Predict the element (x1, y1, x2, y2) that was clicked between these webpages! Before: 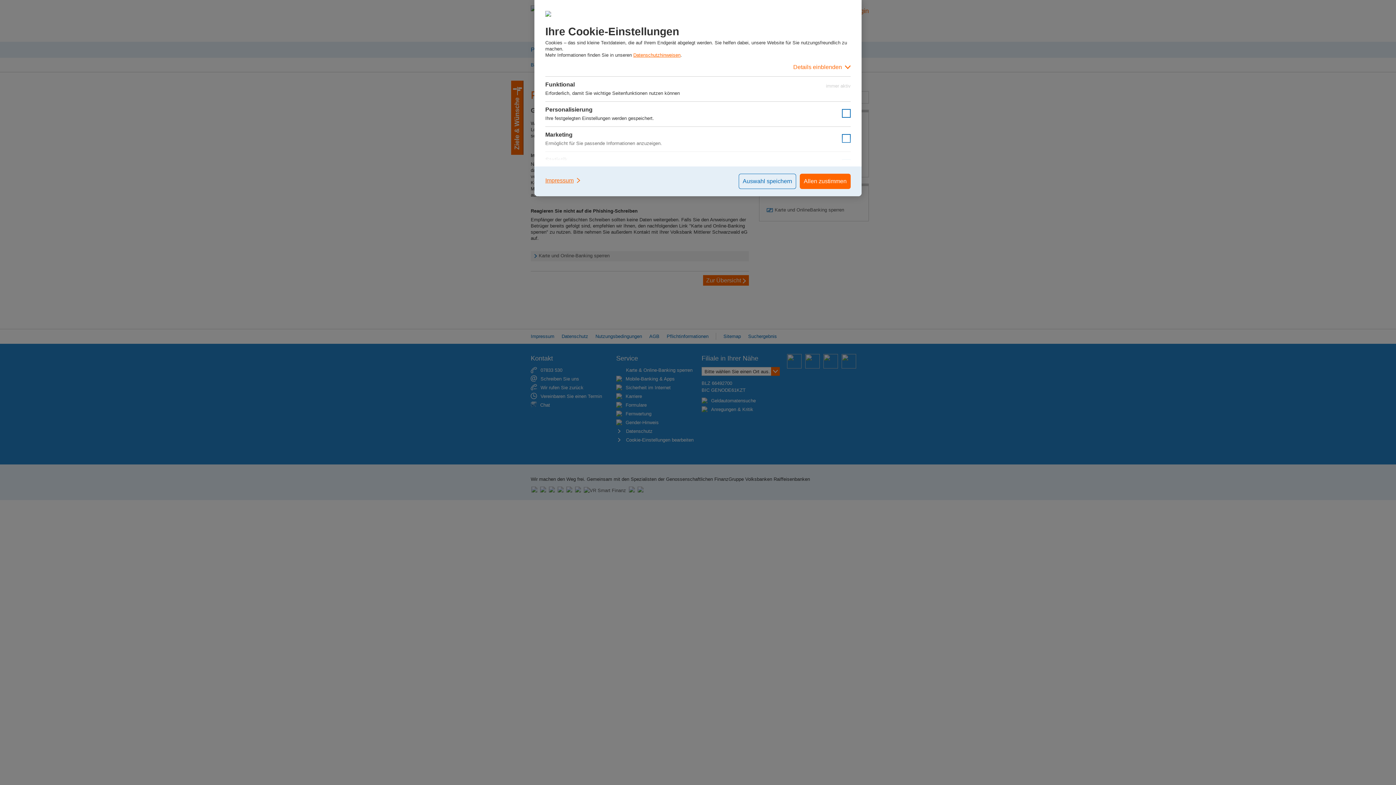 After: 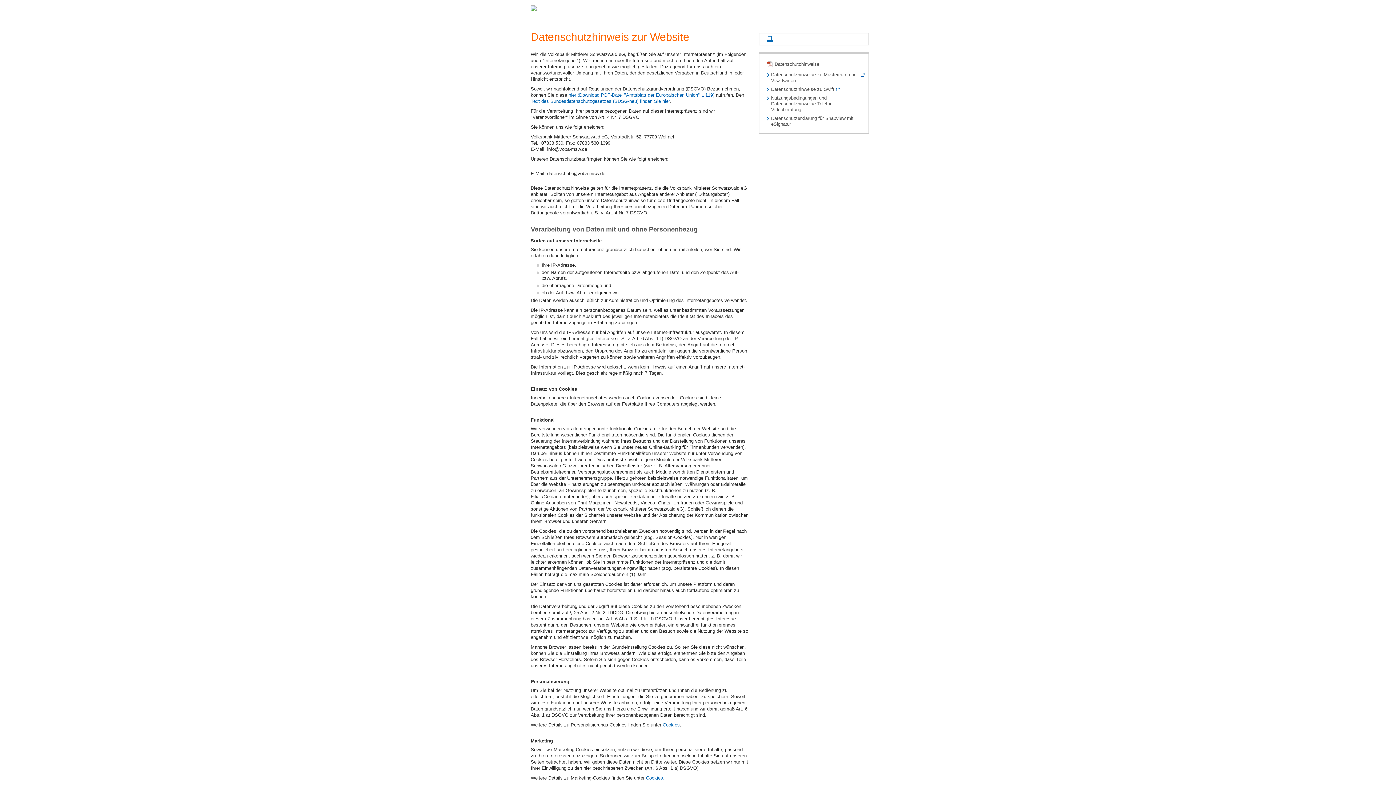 Action: bbox: (633, 52, 680, 57) label: Datenschutzhinweisen